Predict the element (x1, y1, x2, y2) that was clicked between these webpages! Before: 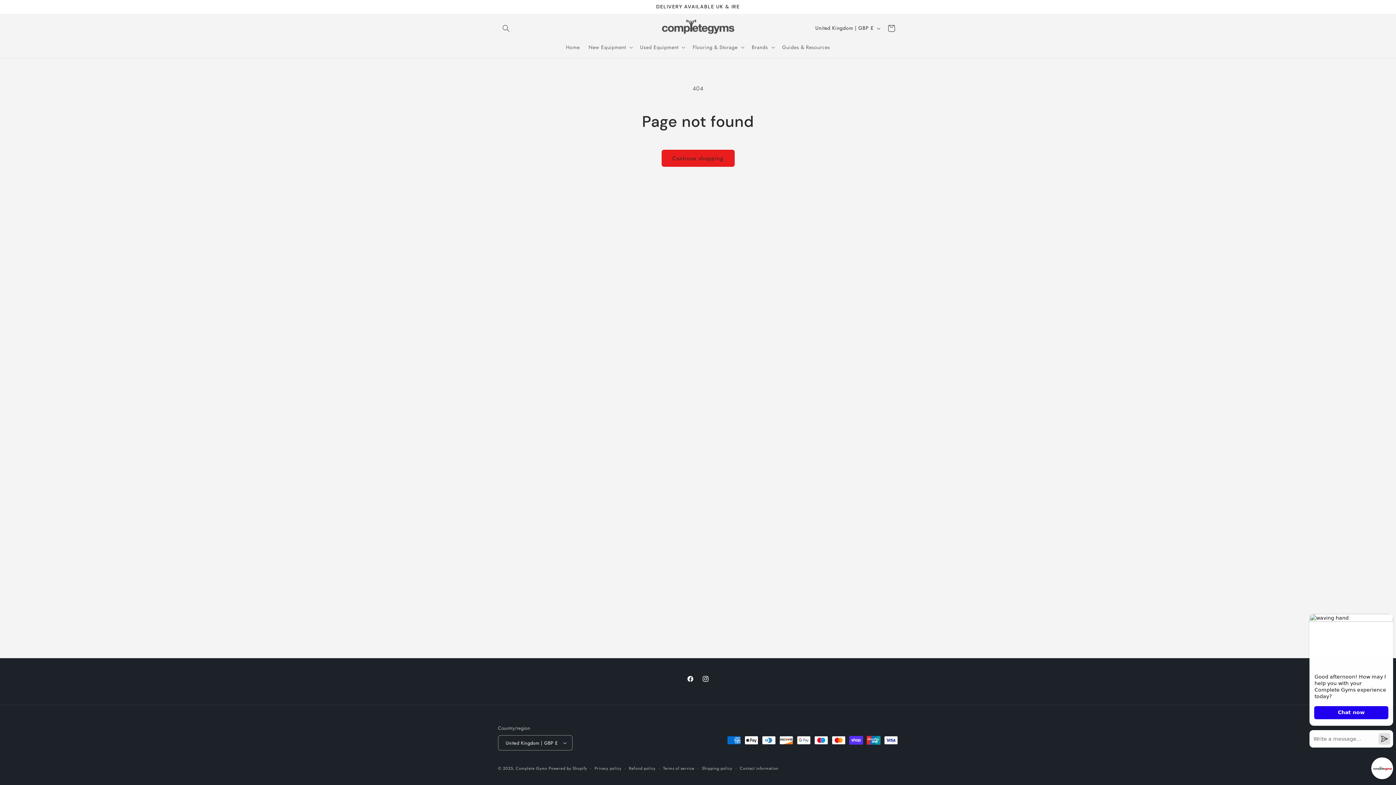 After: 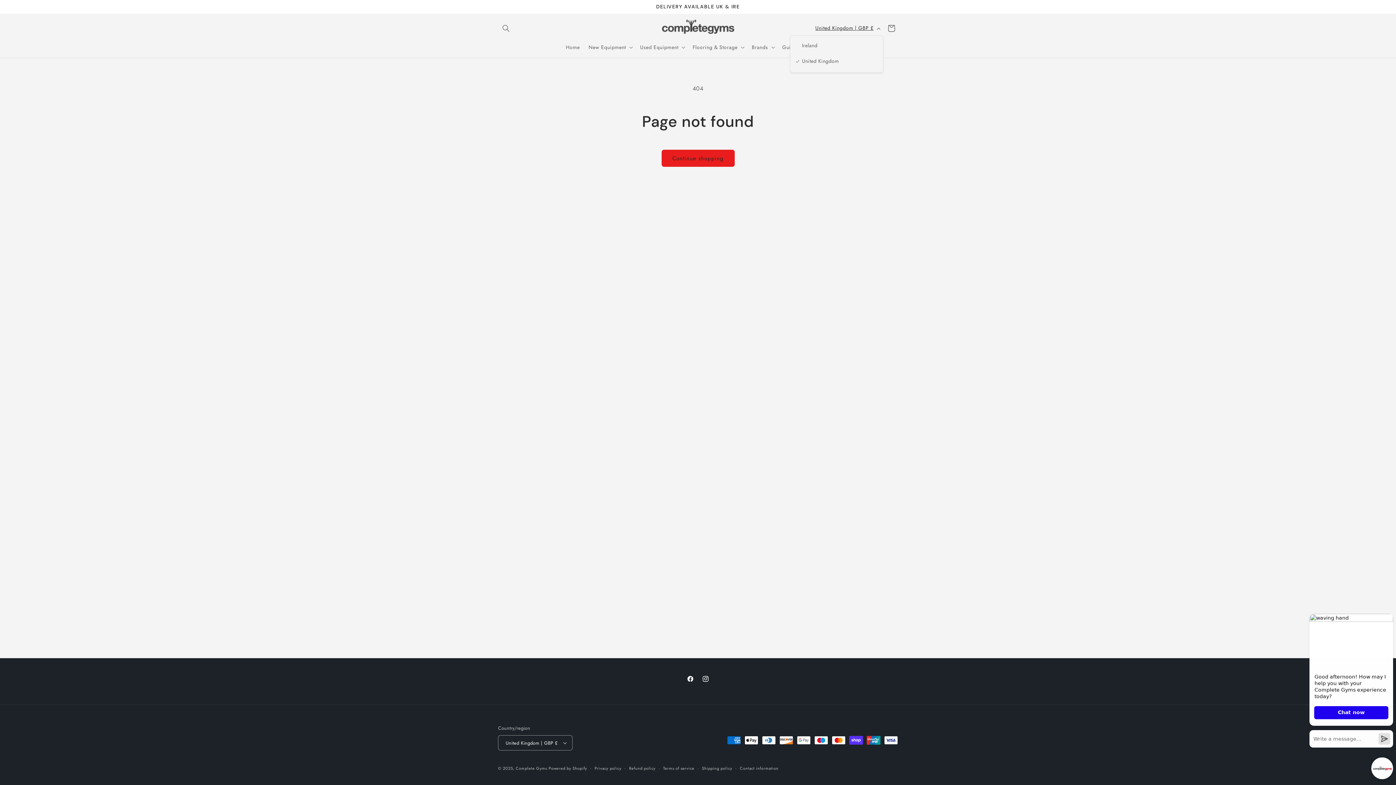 Action: label: United Kingdom | GBP £ bbox: (811, 21, 883, 35)